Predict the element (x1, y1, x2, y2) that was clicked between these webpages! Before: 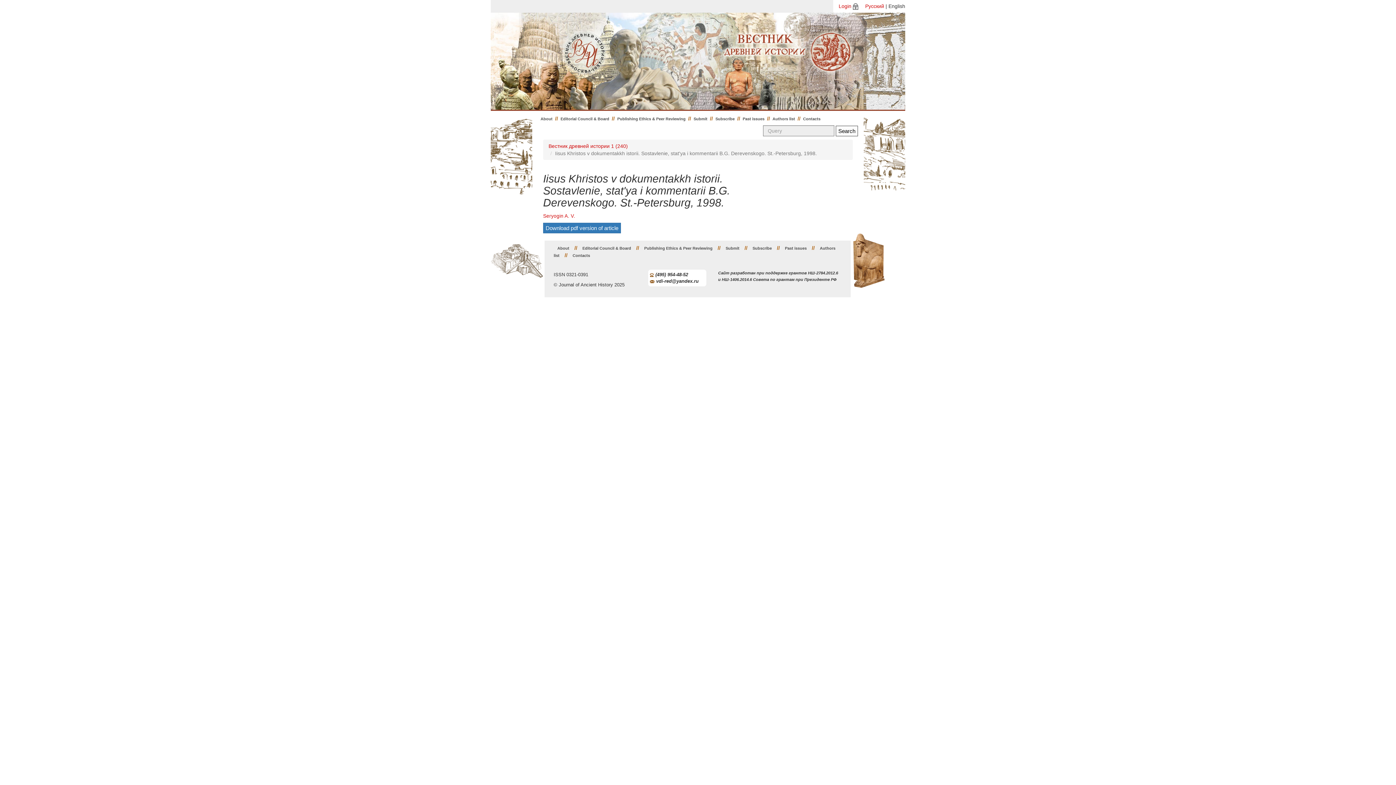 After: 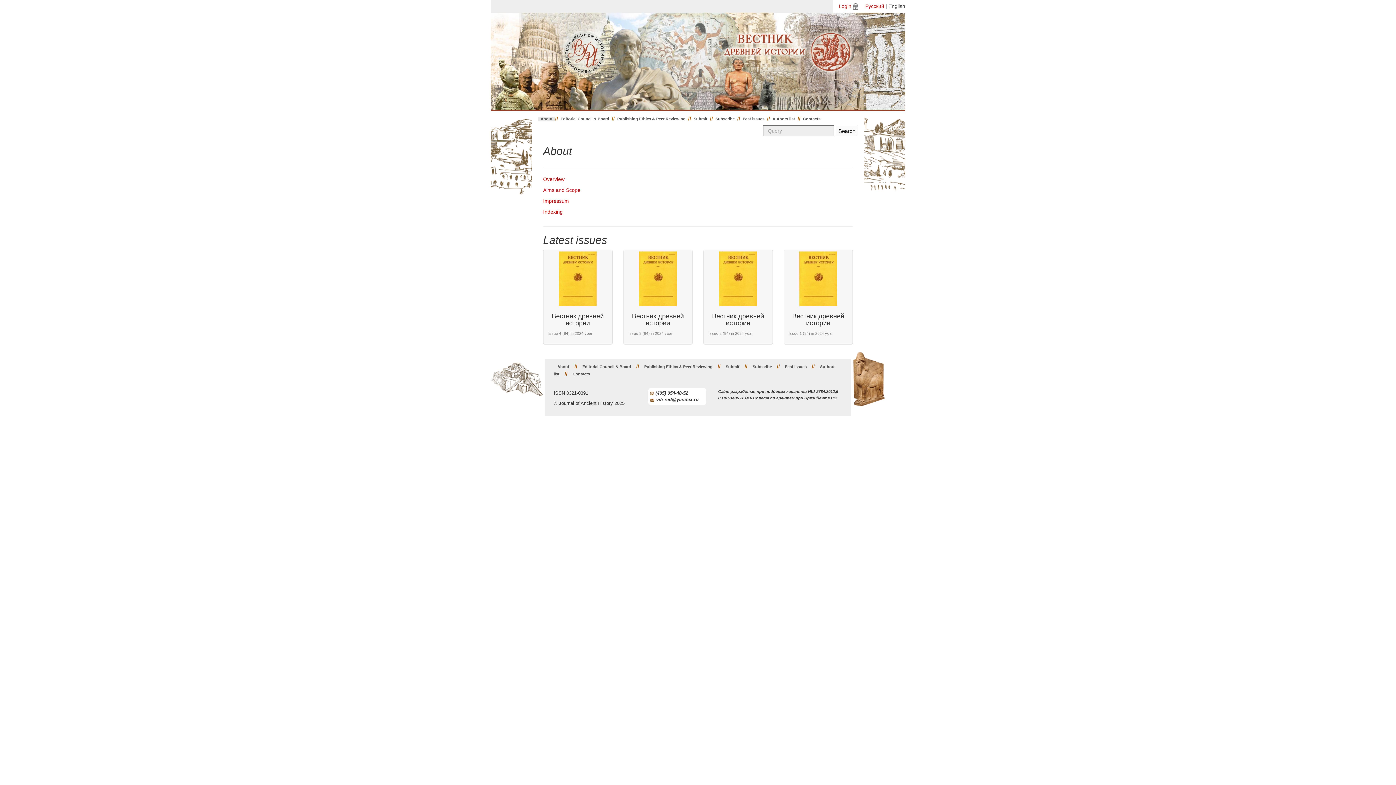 Action: bbox: (553, 244, 573, 252) label: About